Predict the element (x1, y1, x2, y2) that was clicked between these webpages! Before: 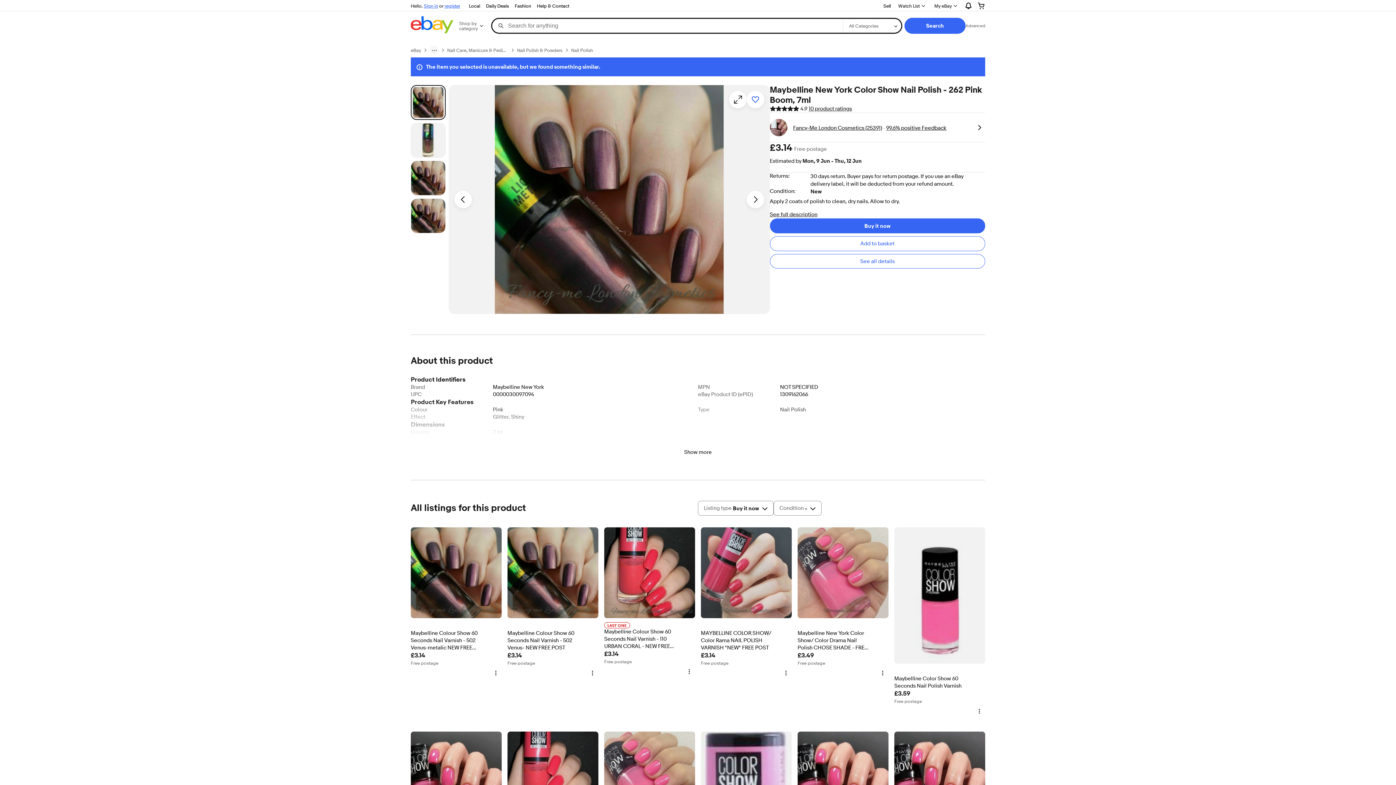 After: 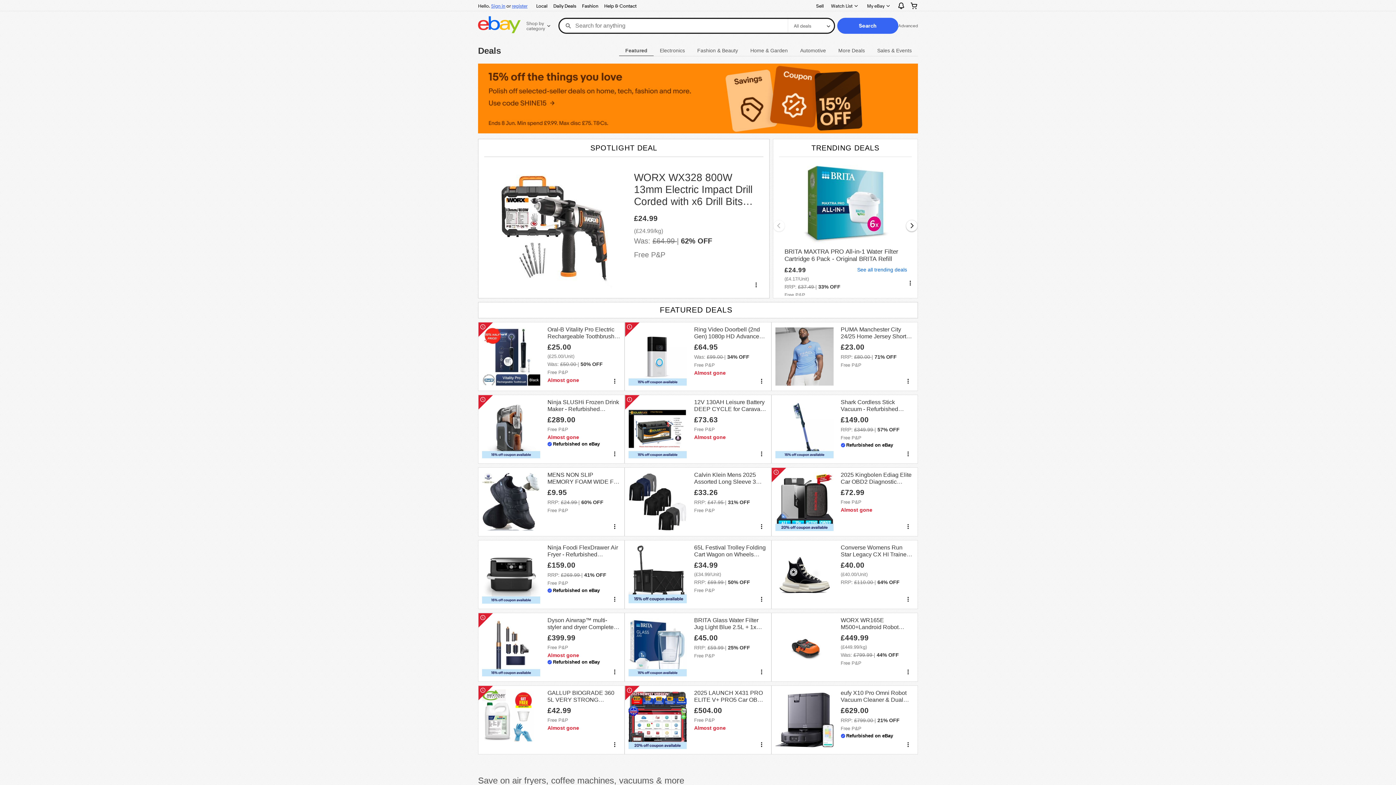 Action: bbox: (483, 1, 512, 10) label: Daily Deals